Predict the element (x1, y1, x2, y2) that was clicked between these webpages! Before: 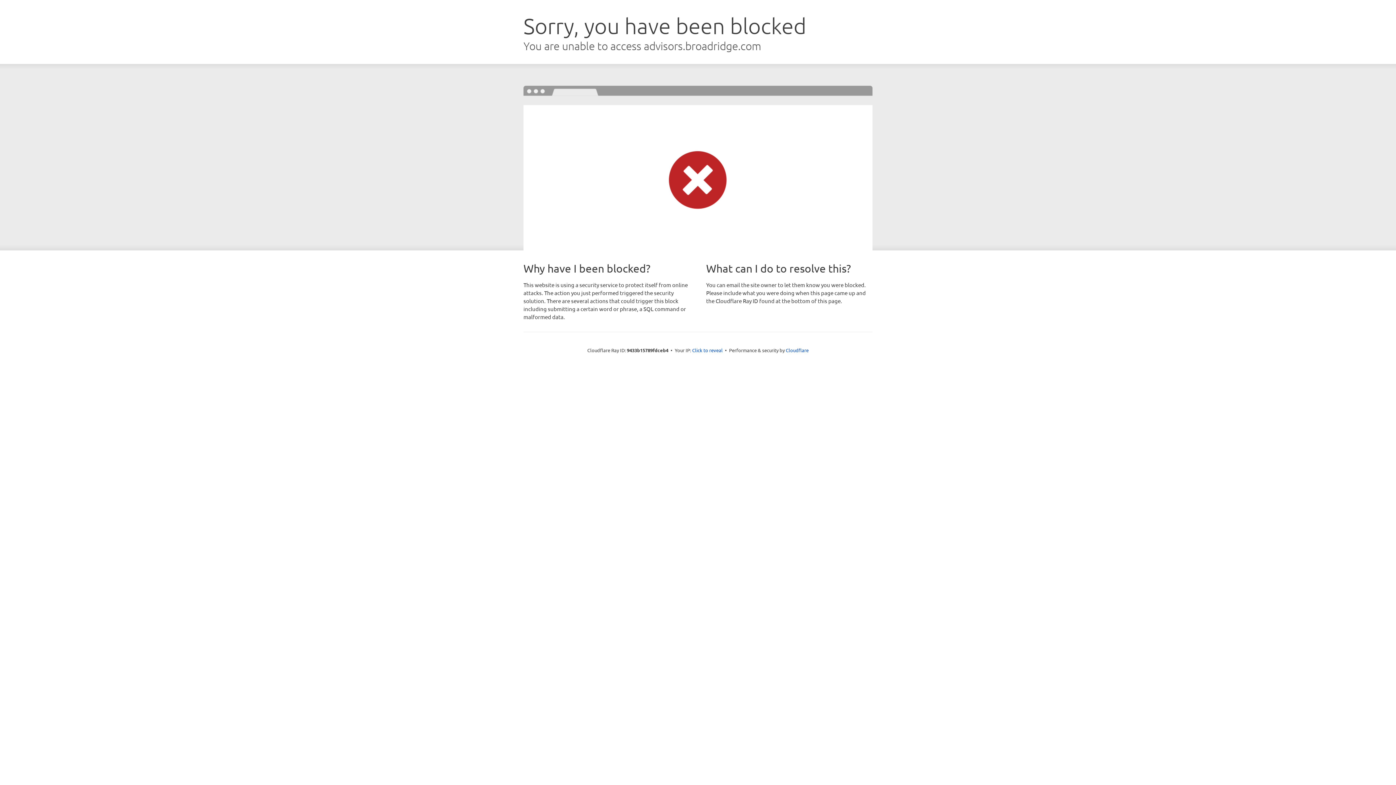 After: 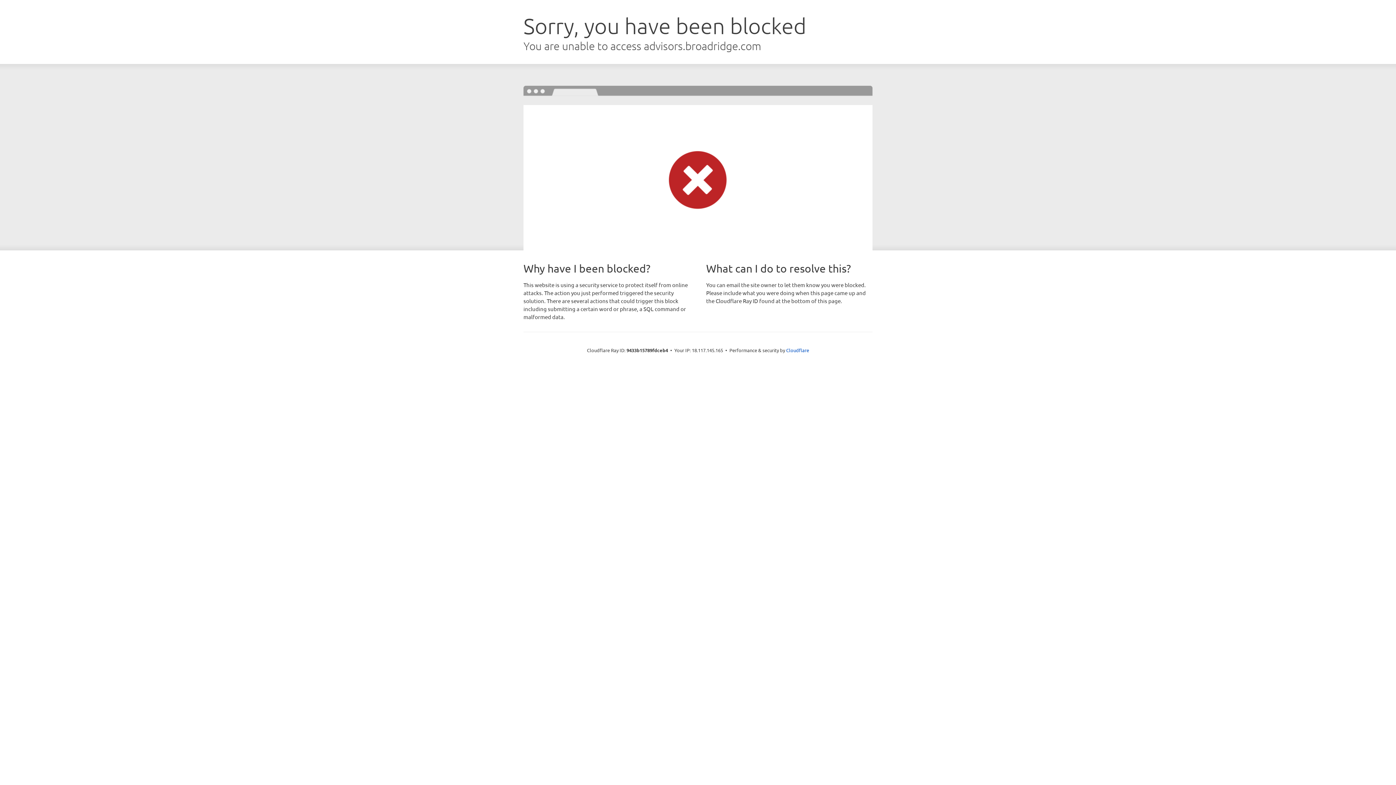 Action: bbox: (692, 346, 722, 353) label: Click to reveal